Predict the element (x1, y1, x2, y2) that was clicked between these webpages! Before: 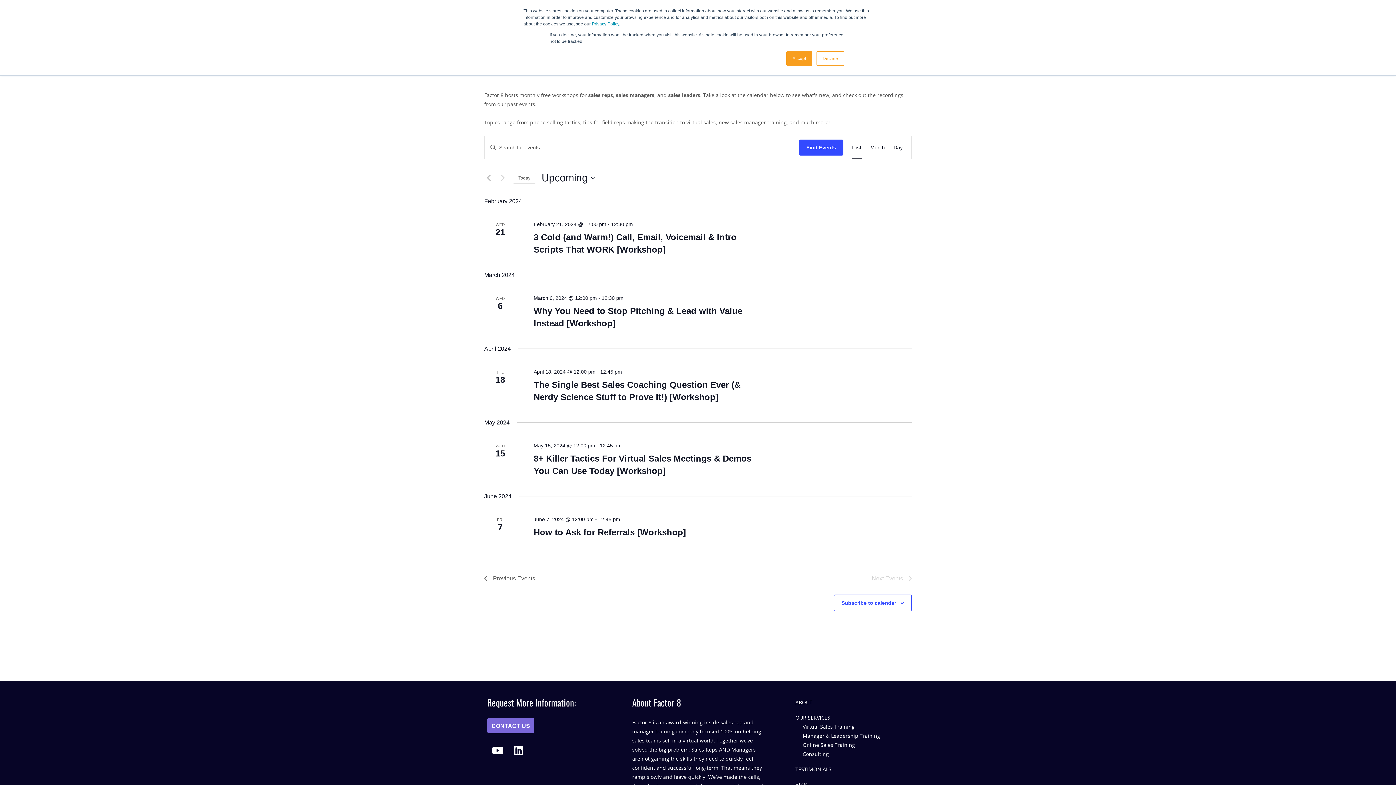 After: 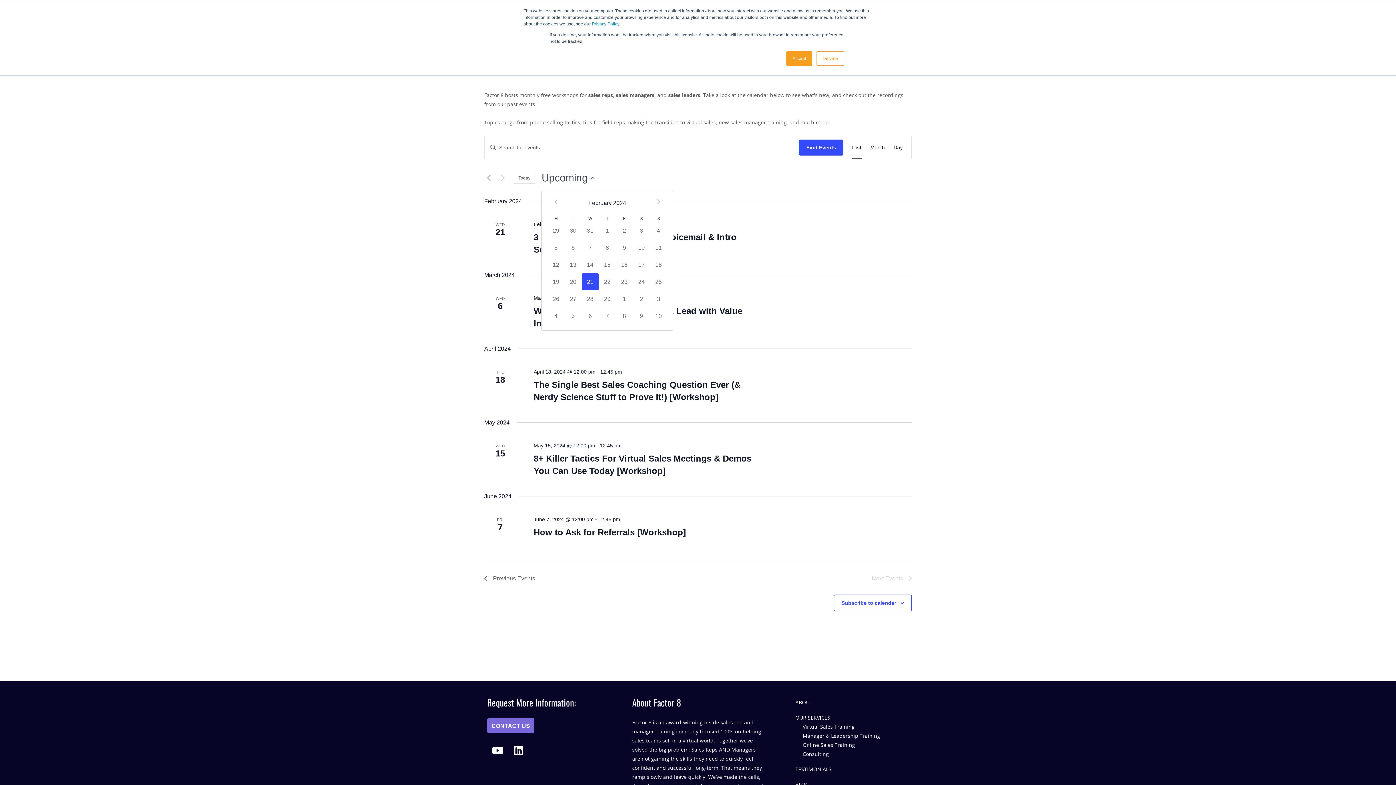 Action: label: Click to toggle datepicker bbox: (541, 170, 594, 185)